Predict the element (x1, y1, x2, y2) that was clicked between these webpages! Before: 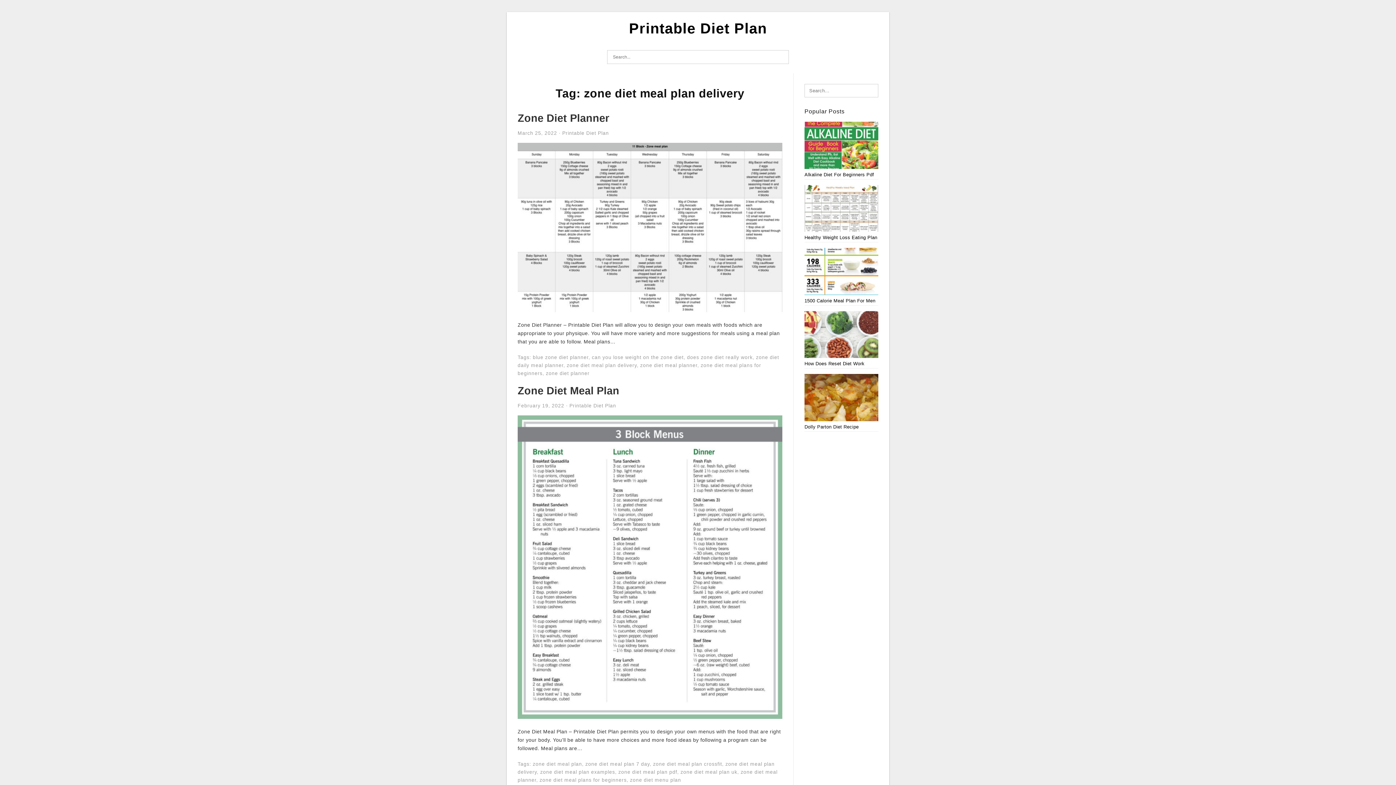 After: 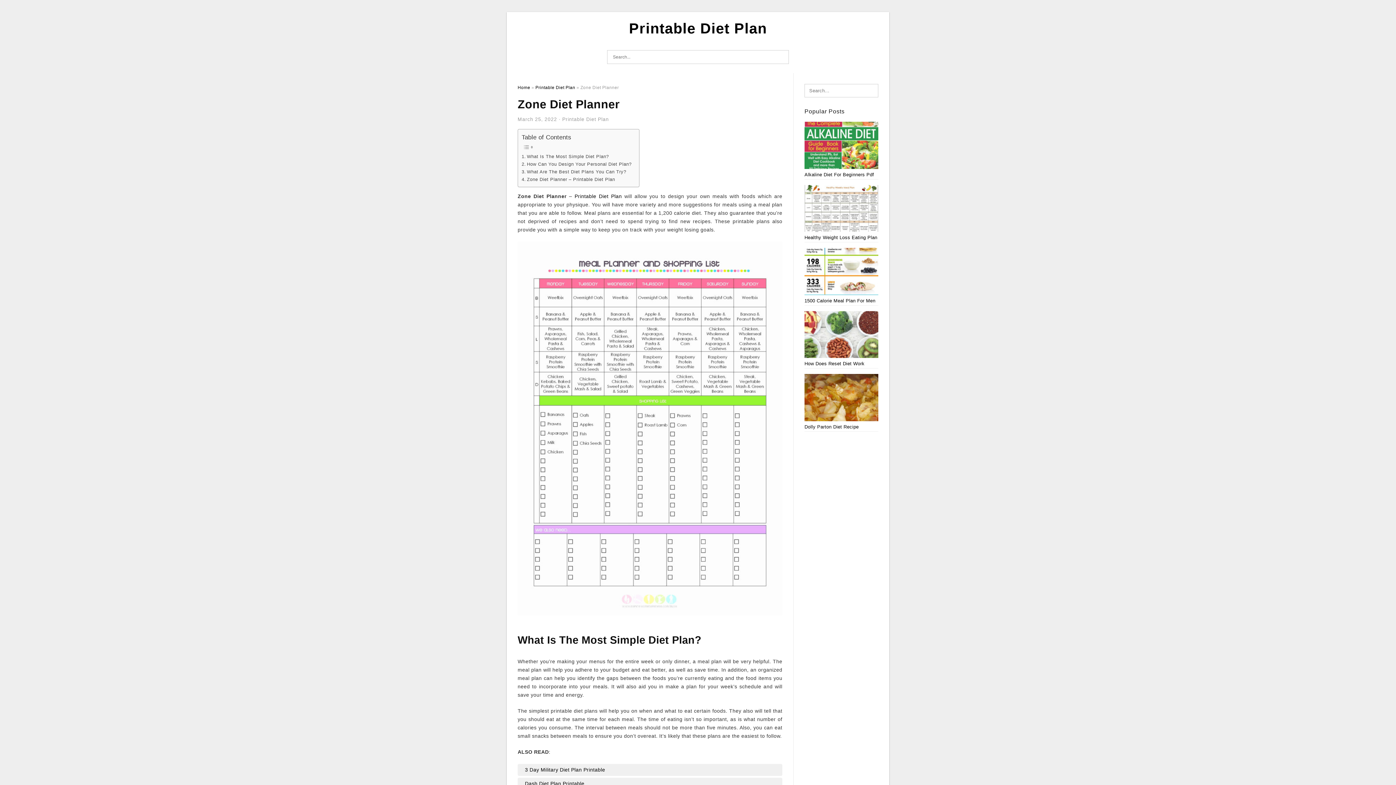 Action: bbox: (517, 224, 782, 230)